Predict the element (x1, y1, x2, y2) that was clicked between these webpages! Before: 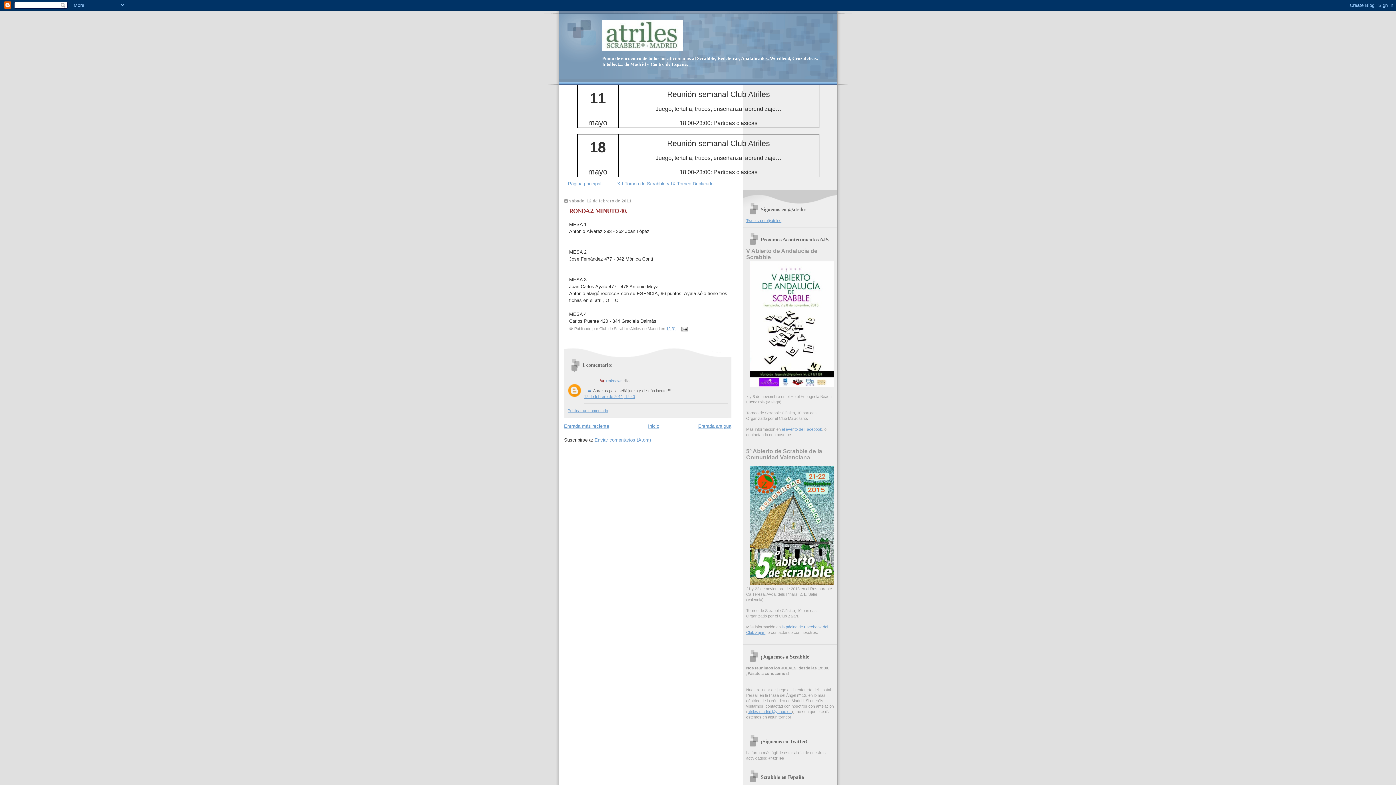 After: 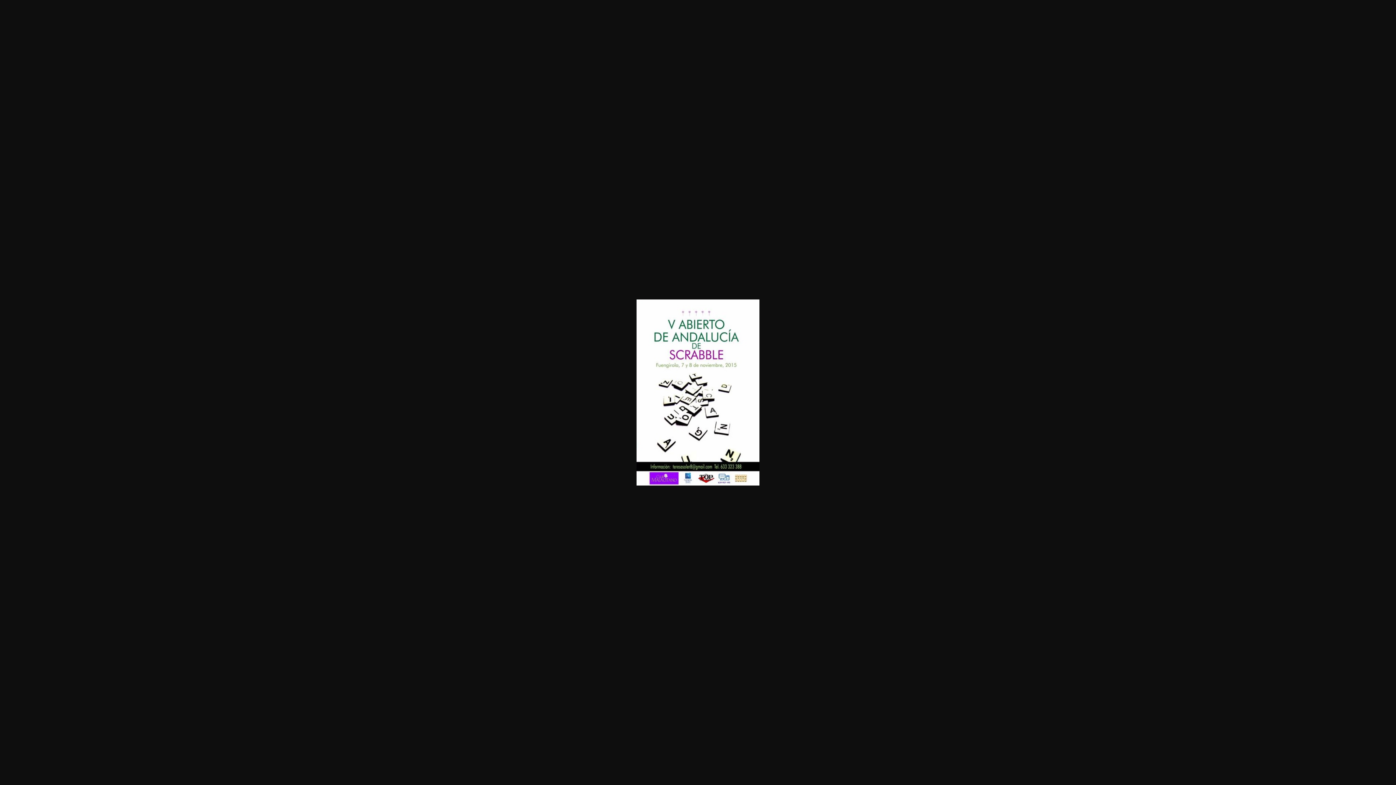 Action: bbox: (750, 383, 834, 387)